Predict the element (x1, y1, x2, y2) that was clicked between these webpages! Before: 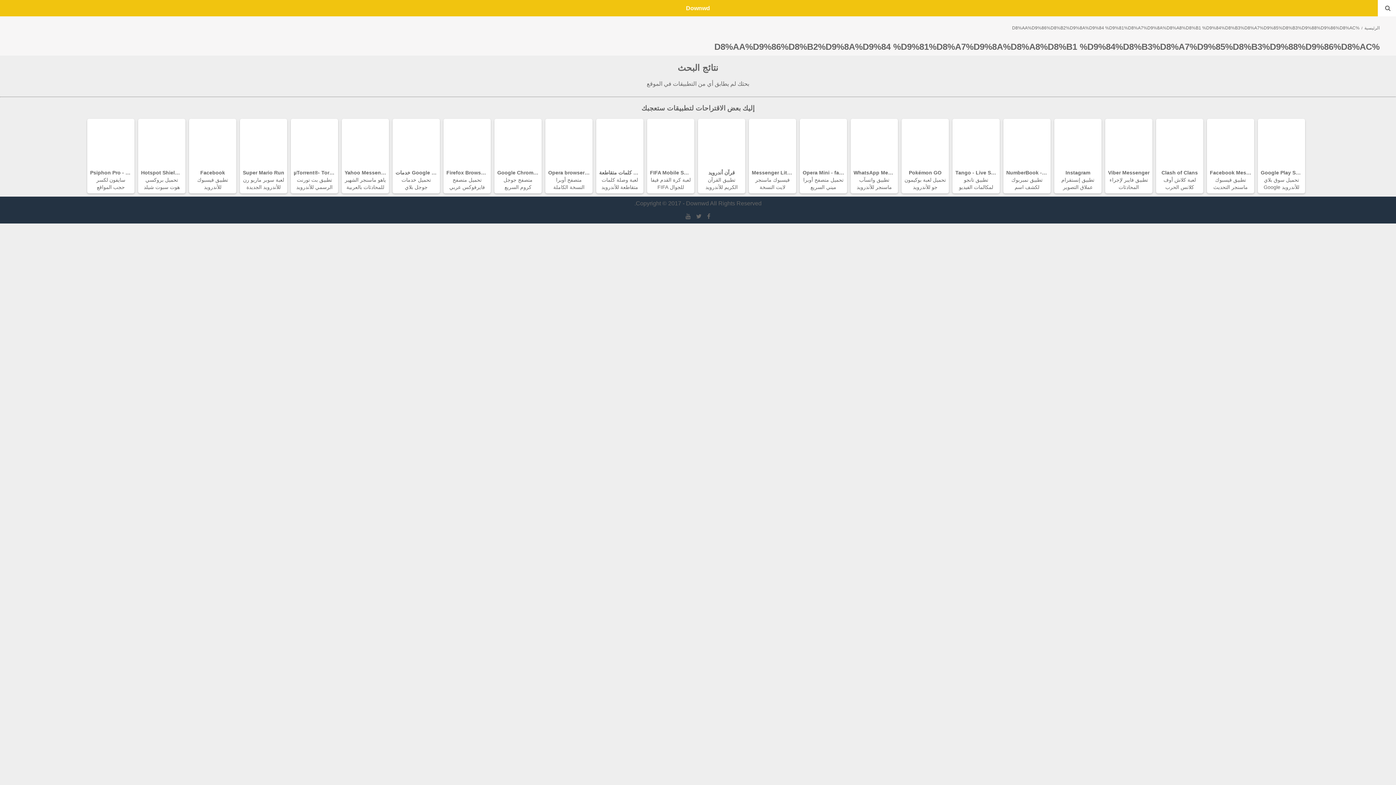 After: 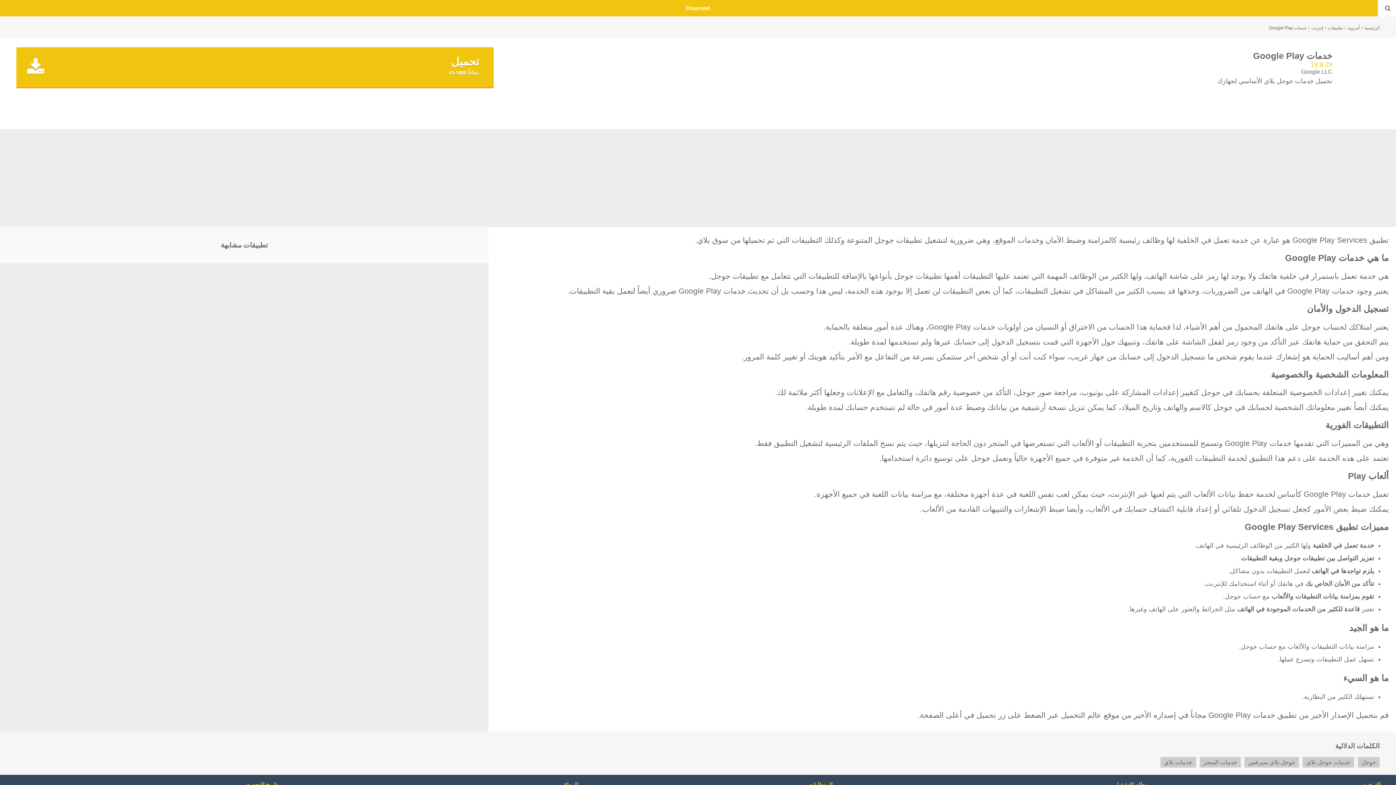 Action: label: خدمات Google Play

تحميل خدمات جوجل بلاي الأساسي لجهازك bbox: (392, 119, 440, 193)